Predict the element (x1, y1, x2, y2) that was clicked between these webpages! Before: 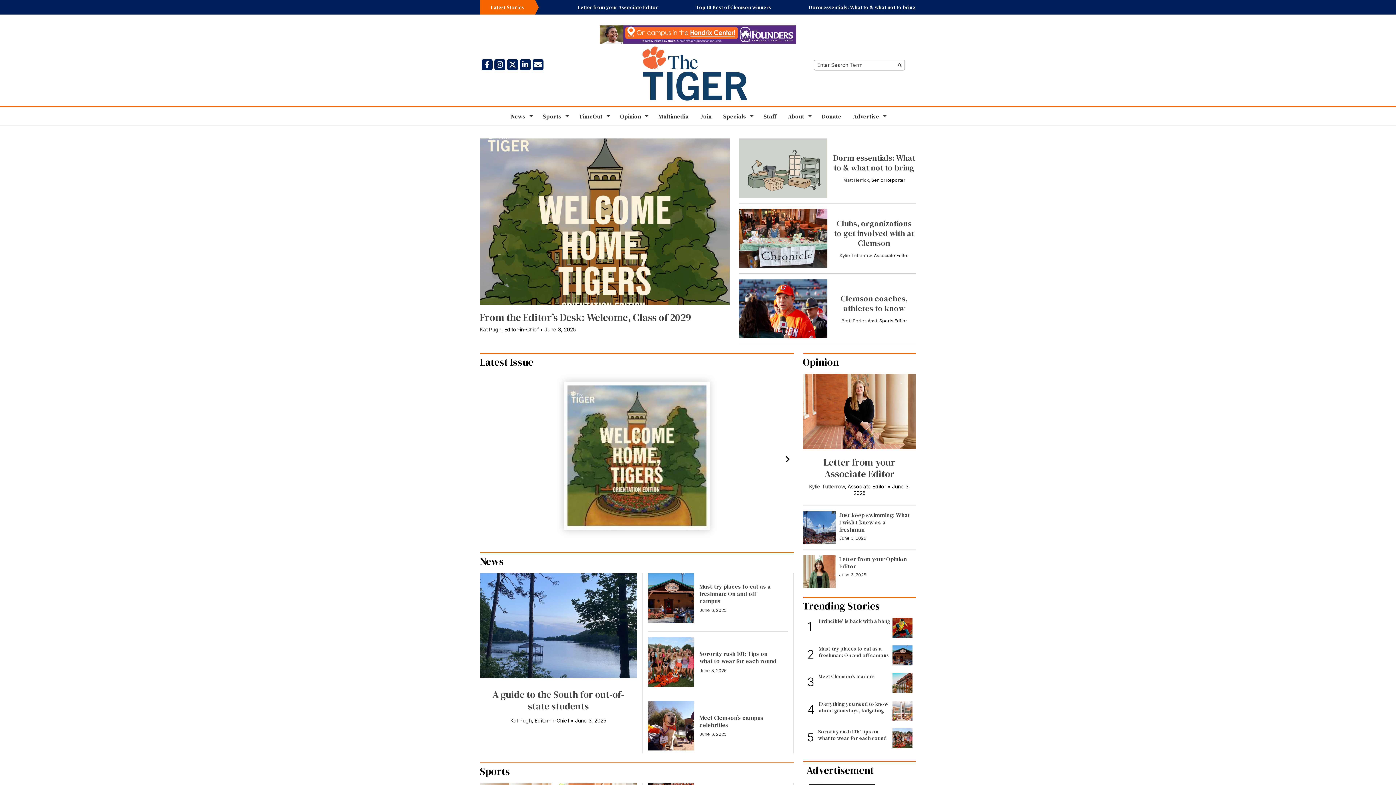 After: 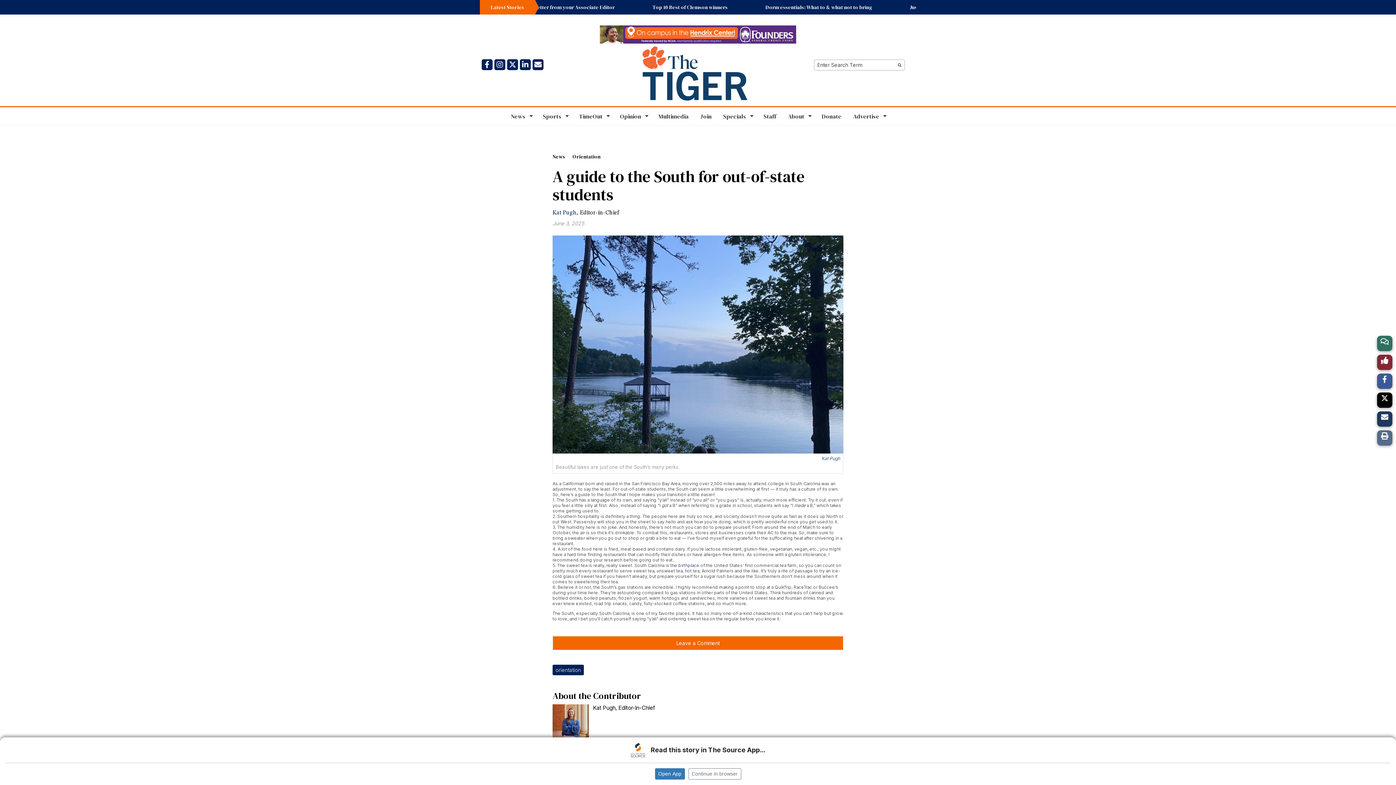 Action: label: A guide to the South for out-of-state students bbox: (492, 688, 624, 713)